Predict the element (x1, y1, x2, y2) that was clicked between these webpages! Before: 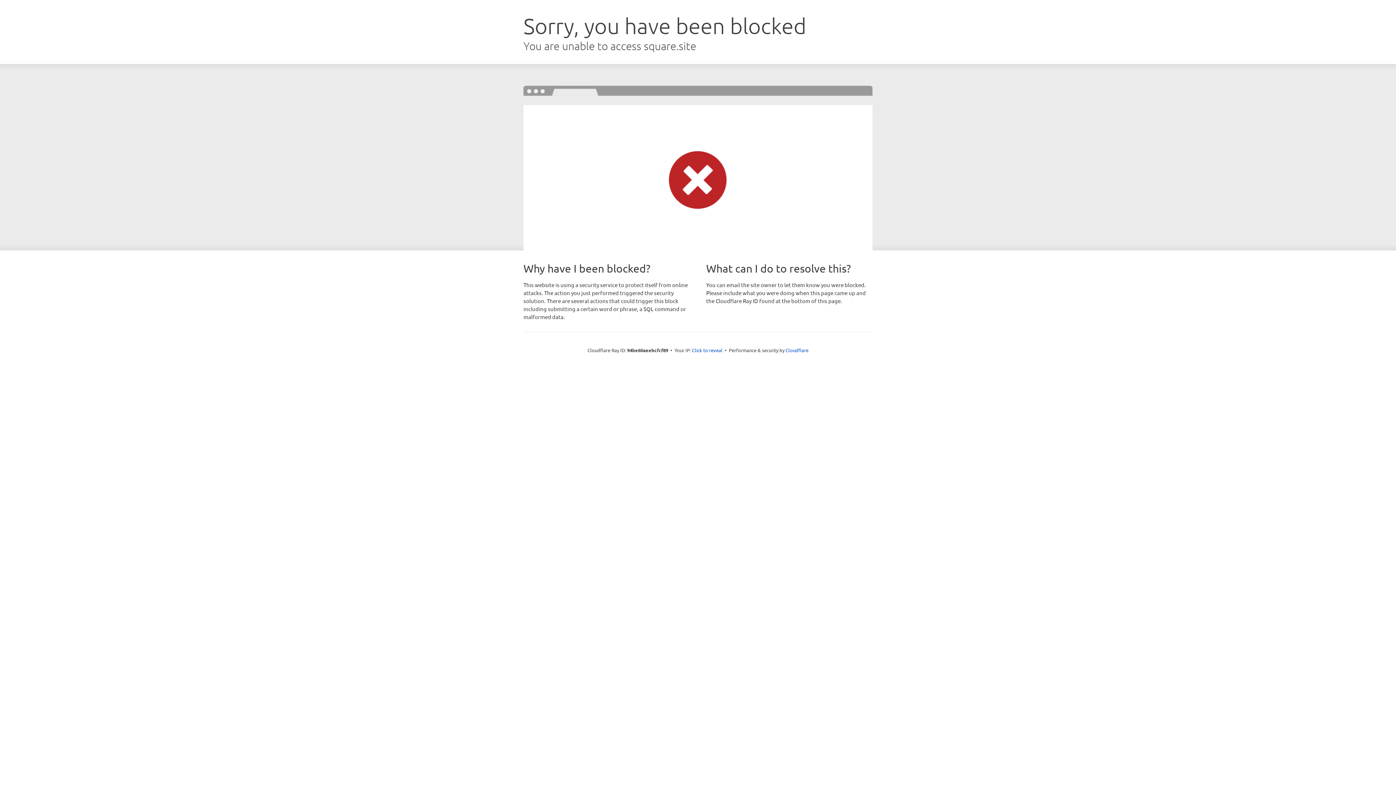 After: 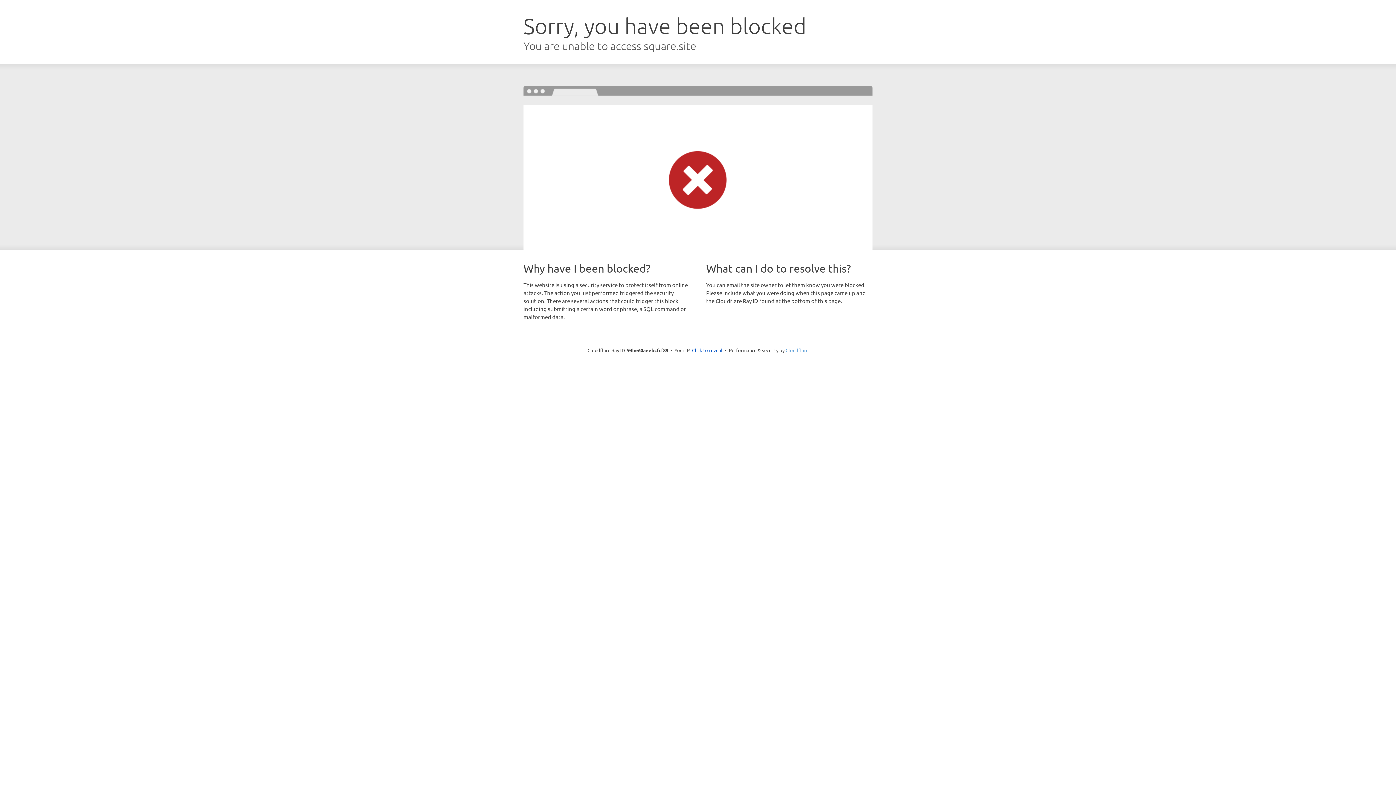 Action: label: Cloudflare bbox: (785, 347, 808, 353)